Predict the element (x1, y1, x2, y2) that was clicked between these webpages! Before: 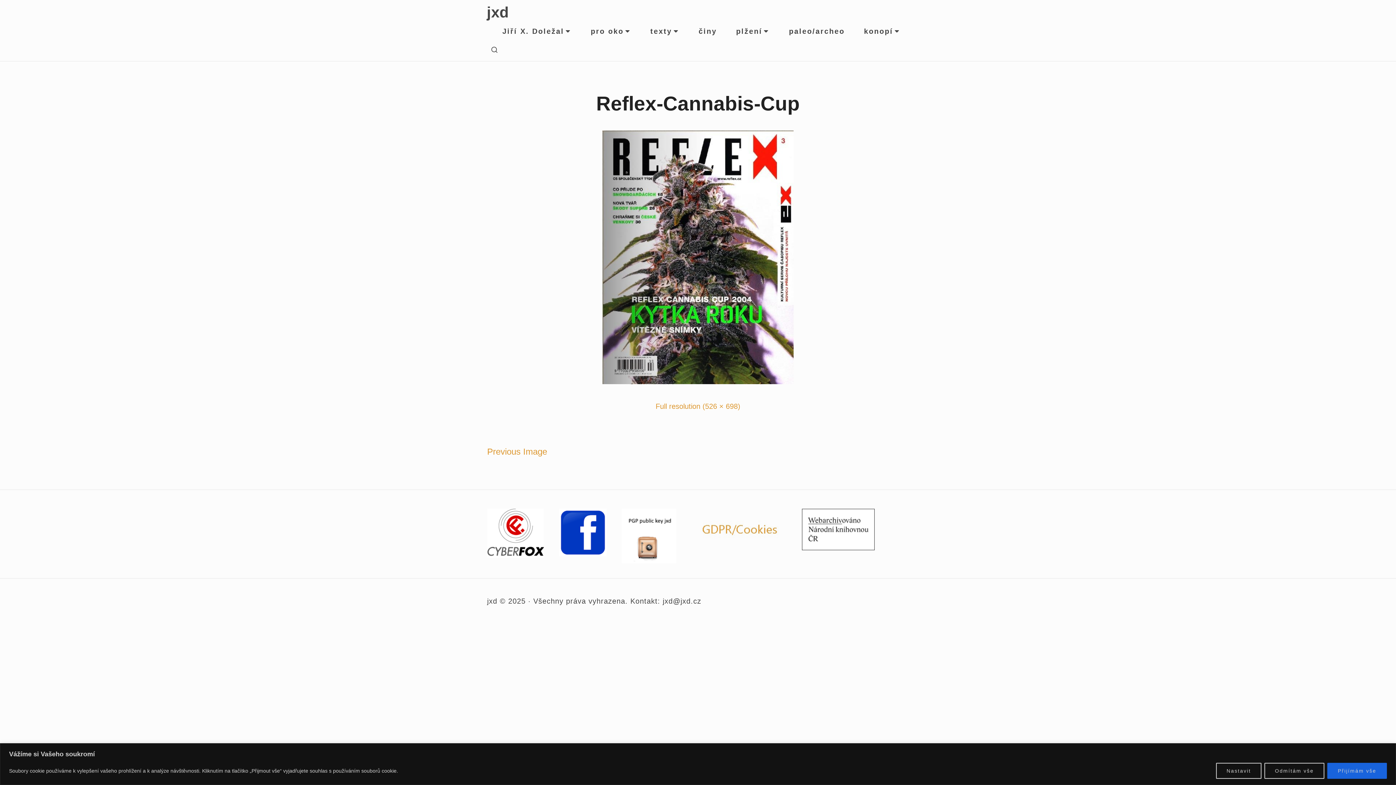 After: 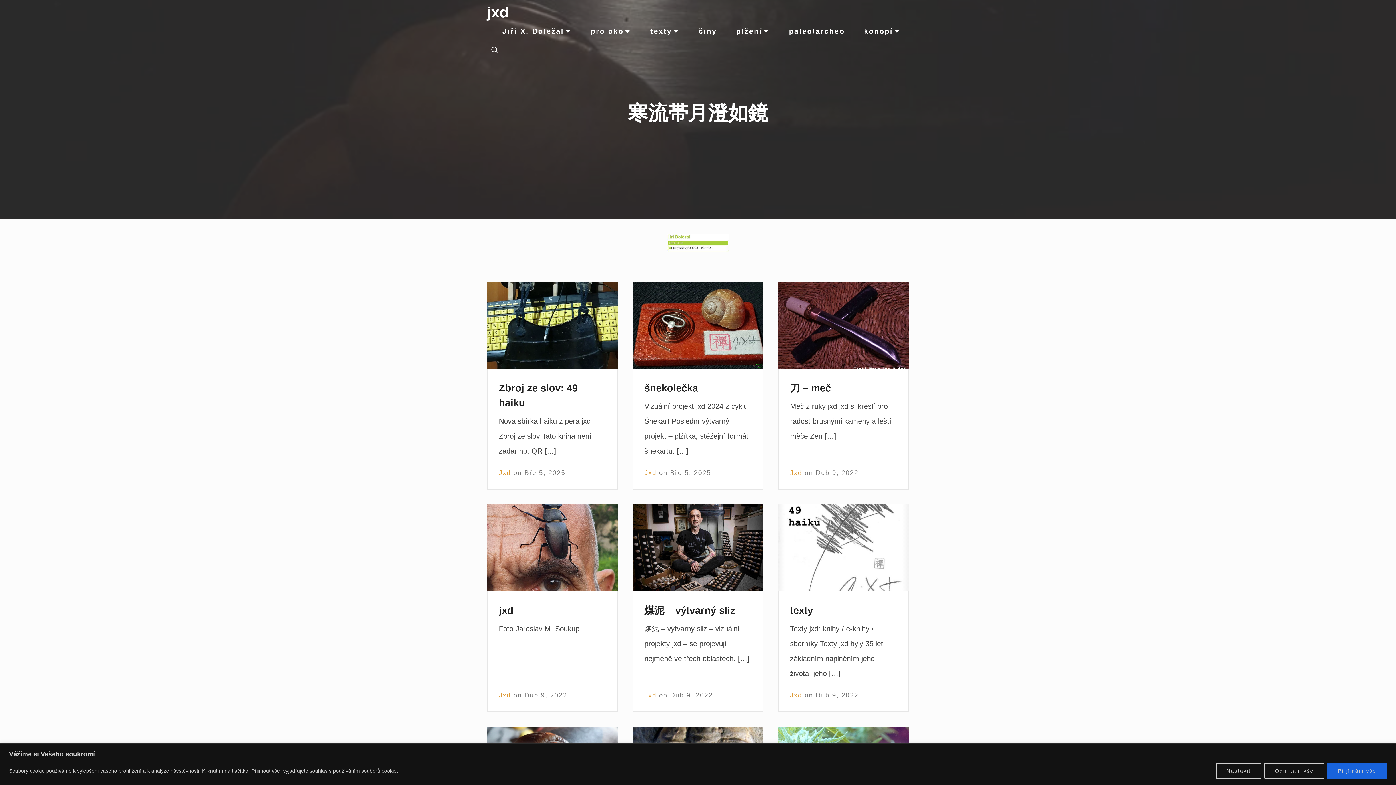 Action: label: jxd bbox: (486, 3, 509, 20)